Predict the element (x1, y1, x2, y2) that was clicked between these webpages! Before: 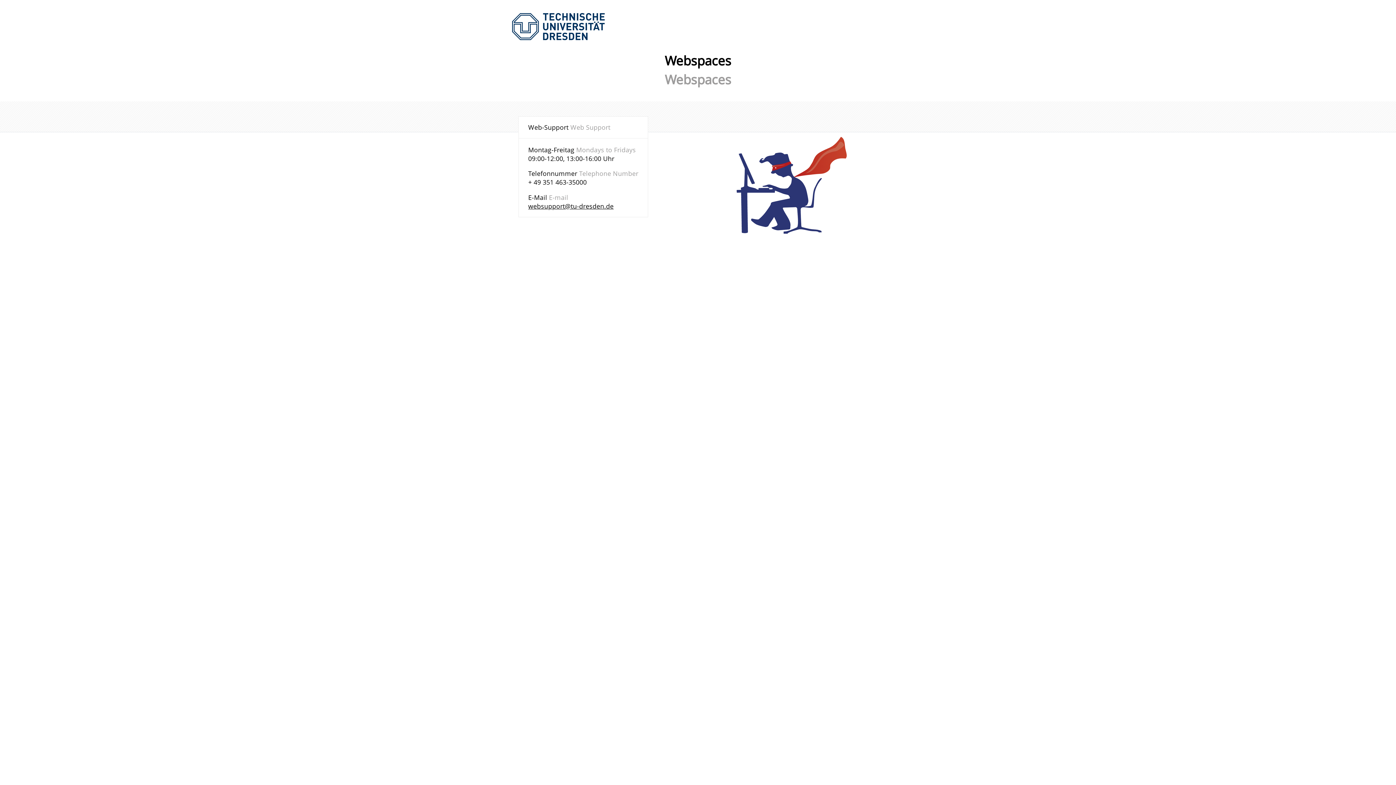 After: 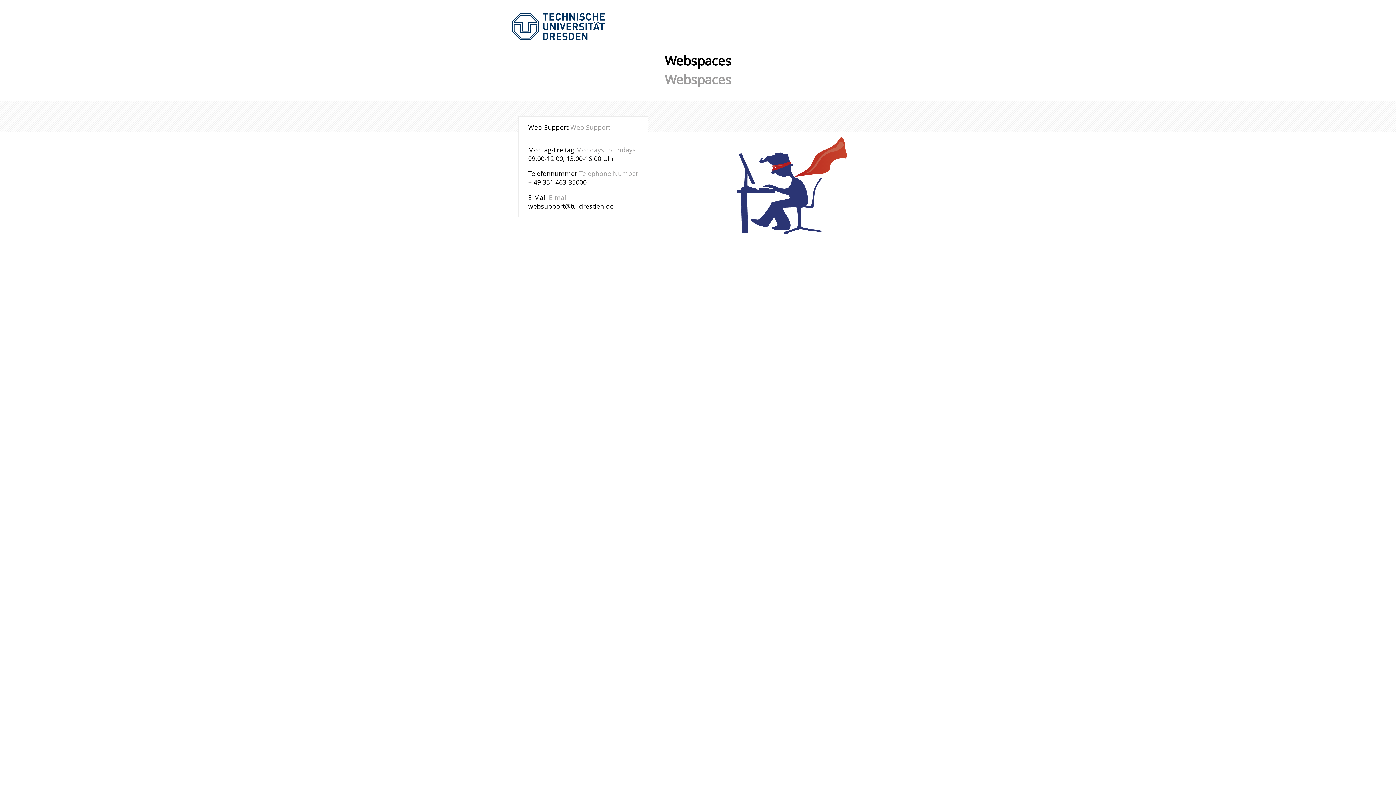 Action: bbox: (528, 201, 613, 210) label: websupport@tu-dresden.de